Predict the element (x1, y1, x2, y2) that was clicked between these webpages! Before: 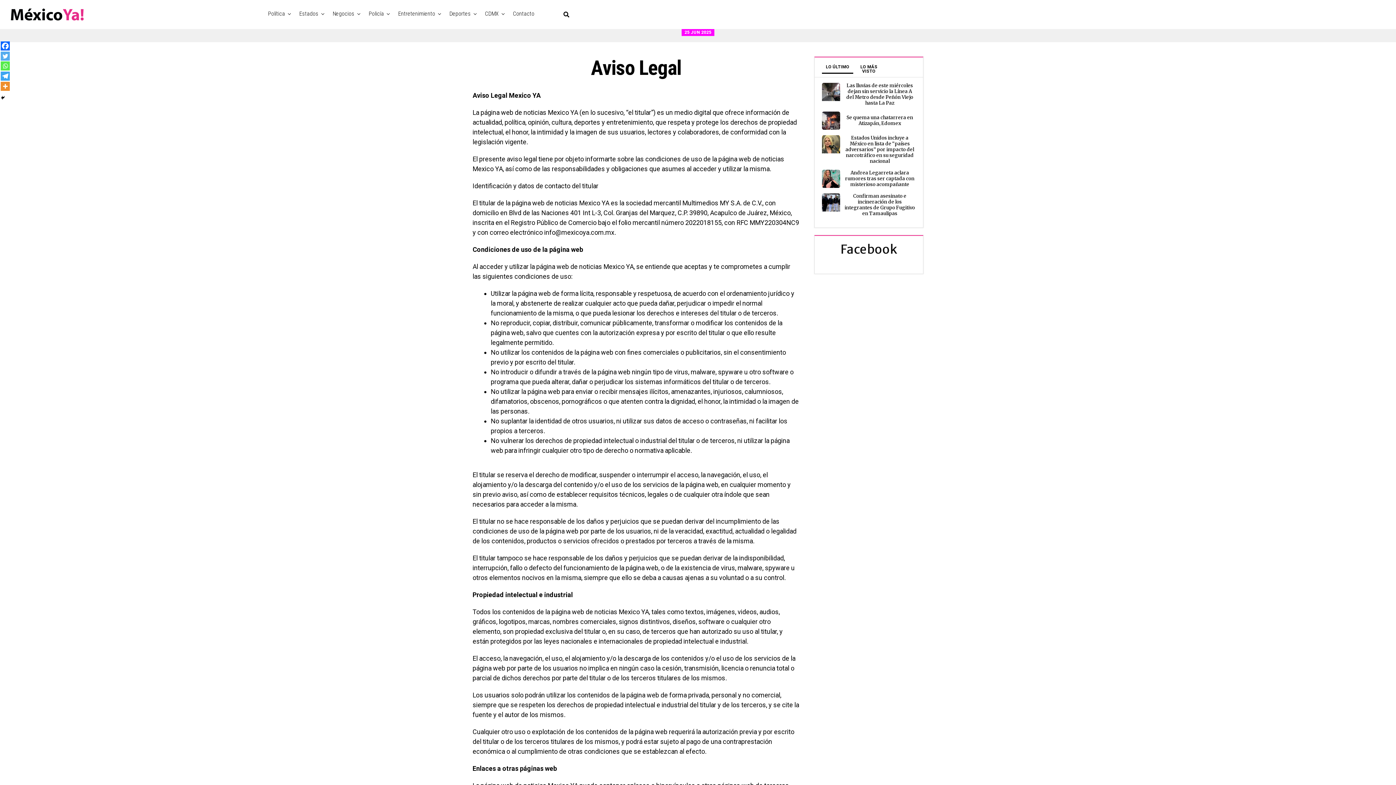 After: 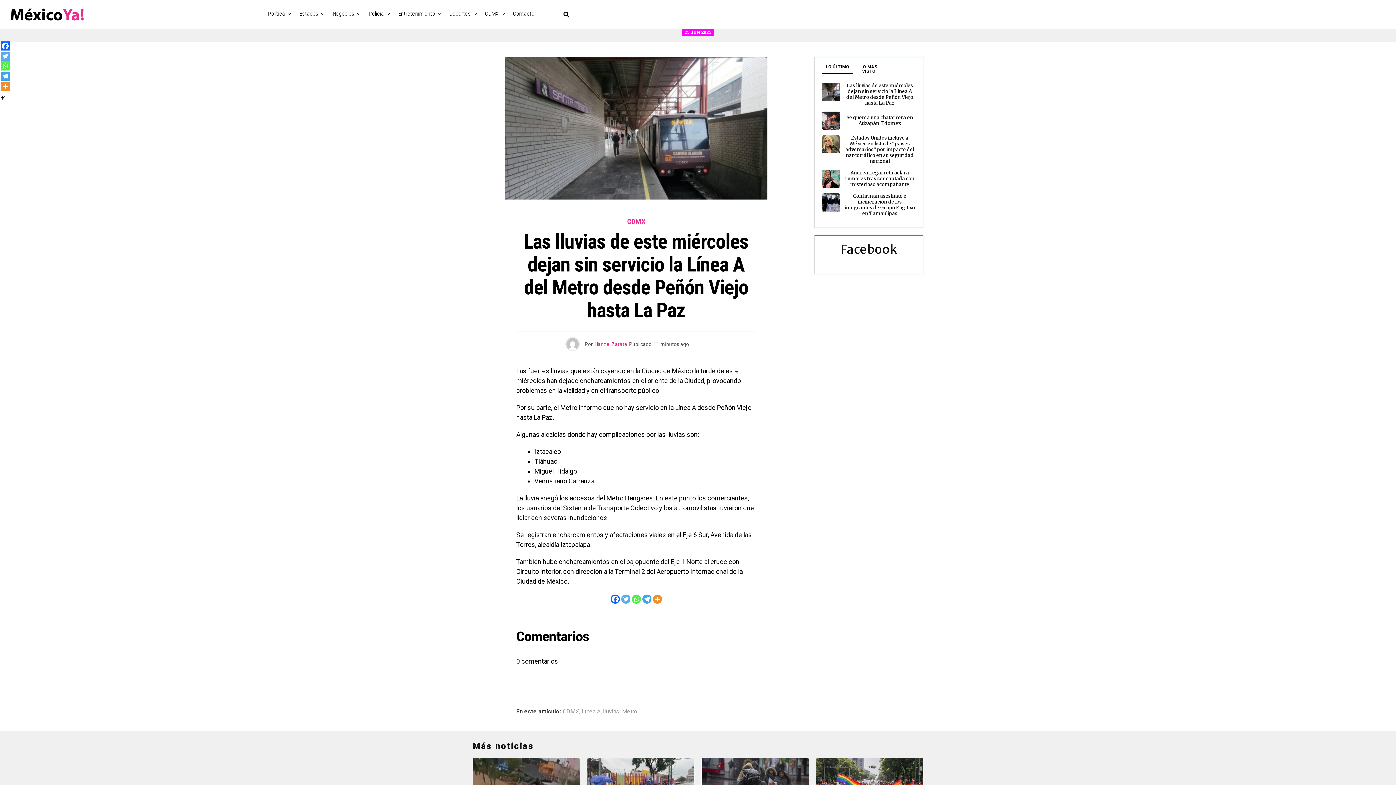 Action: bbox: (822, 95, 840, 102)